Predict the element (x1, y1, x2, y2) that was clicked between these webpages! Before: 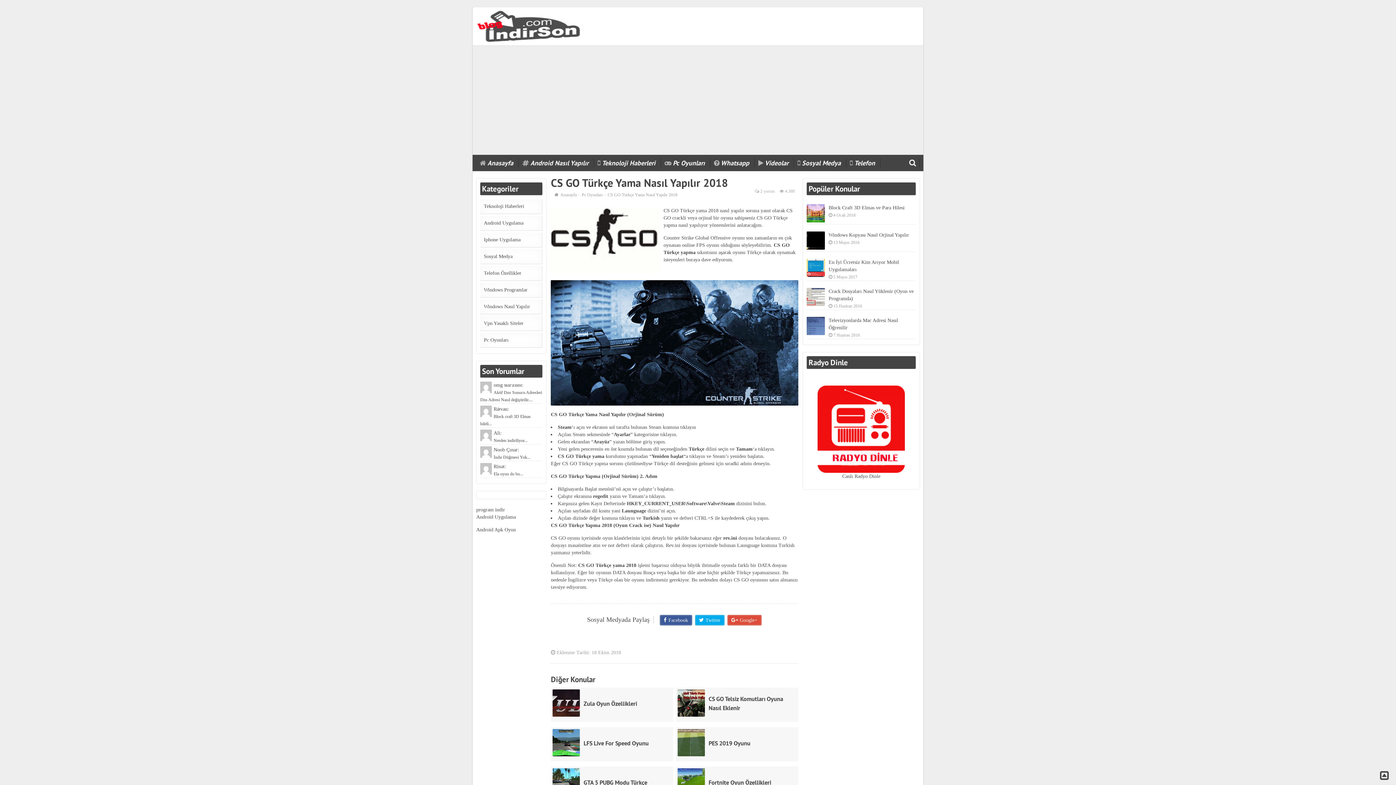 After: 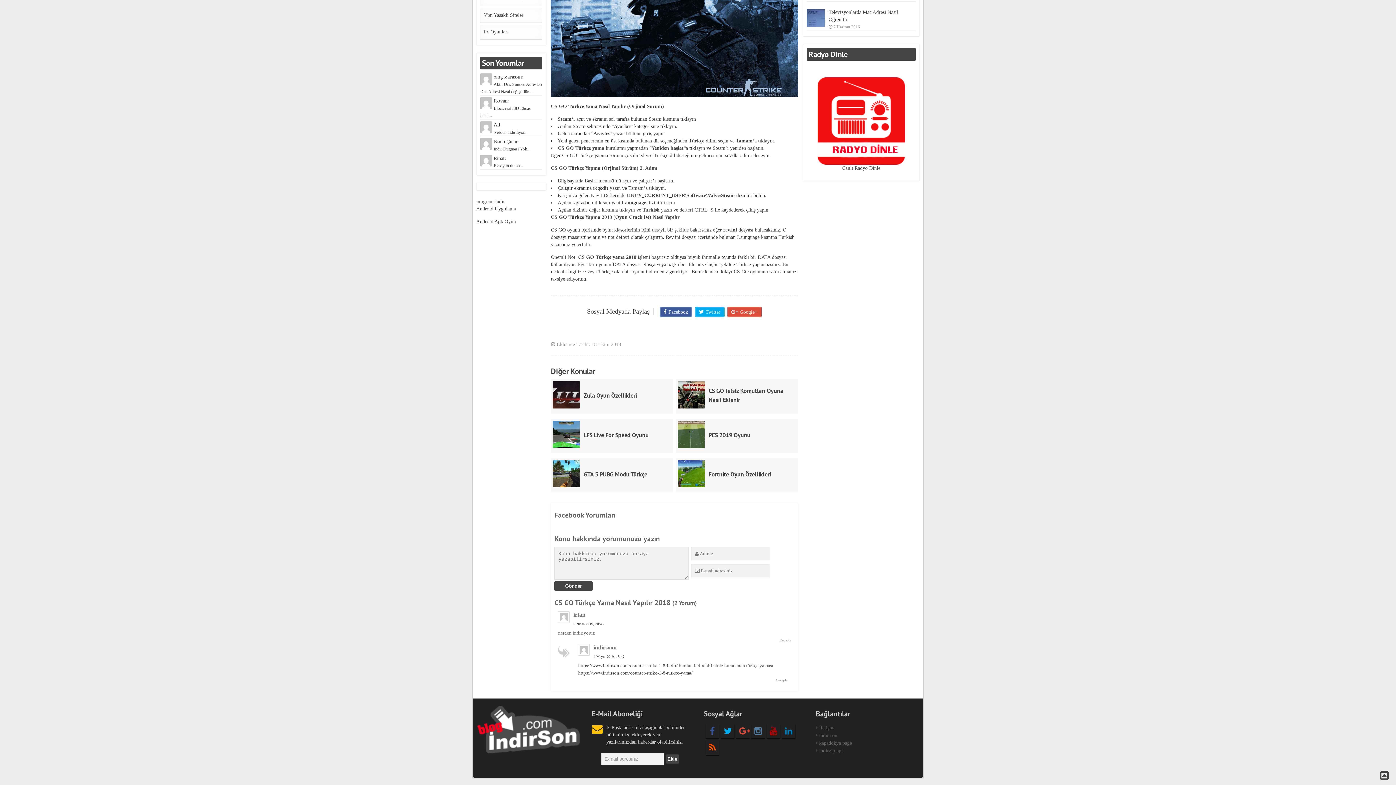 Action: label: 2 yorum bbox: (760, 188, 774, 193)